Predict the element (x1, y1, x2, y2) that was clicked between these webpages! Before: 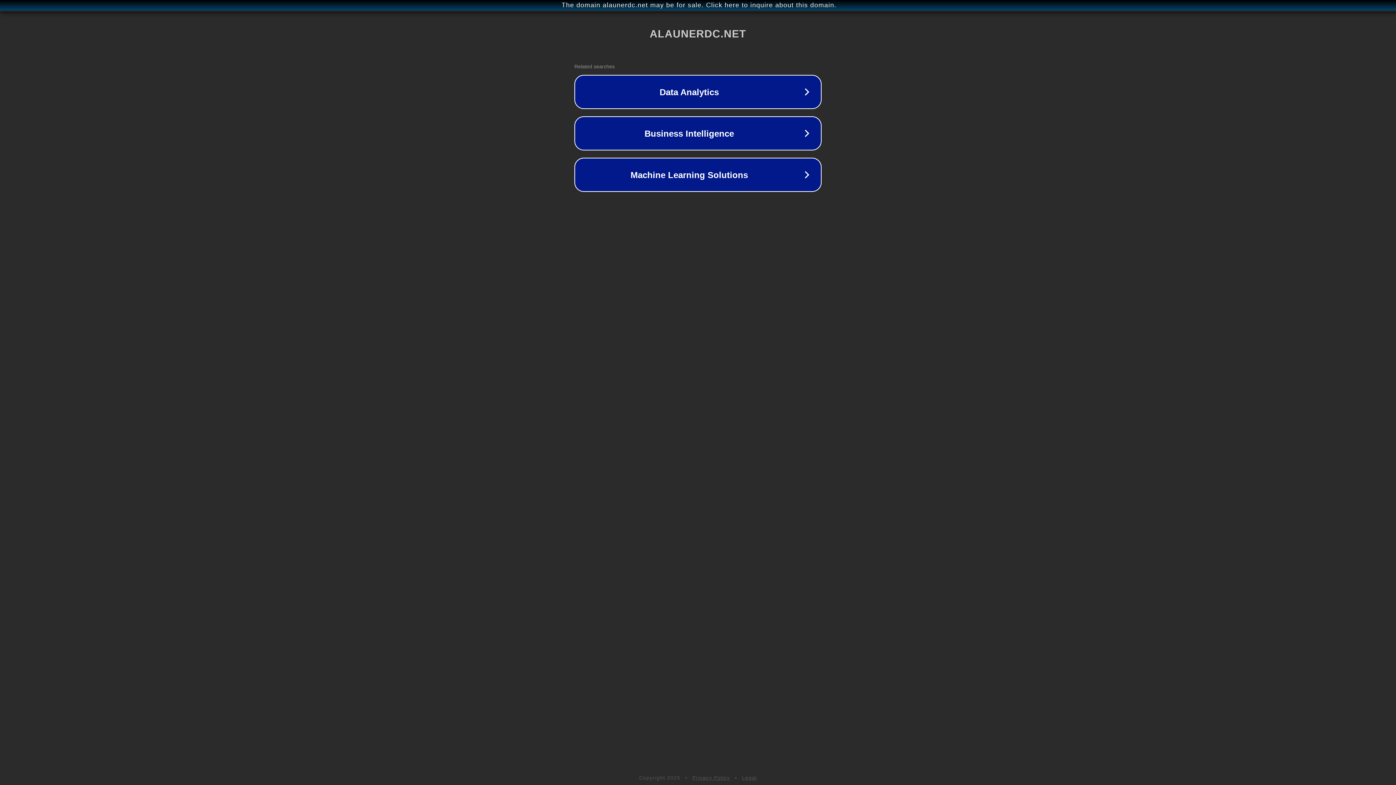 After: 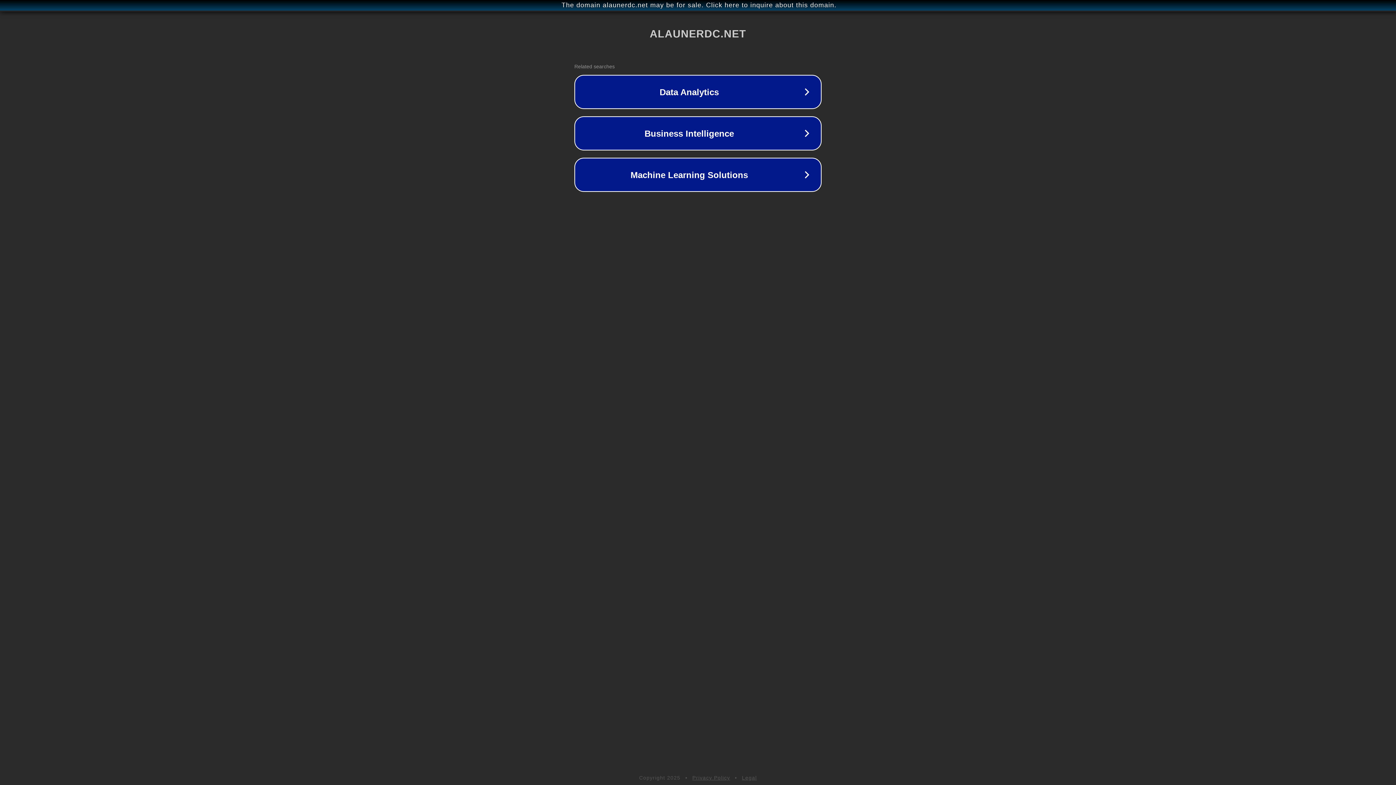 Action: label: Privacy Policy bbox: (692, 775, 730, 781)